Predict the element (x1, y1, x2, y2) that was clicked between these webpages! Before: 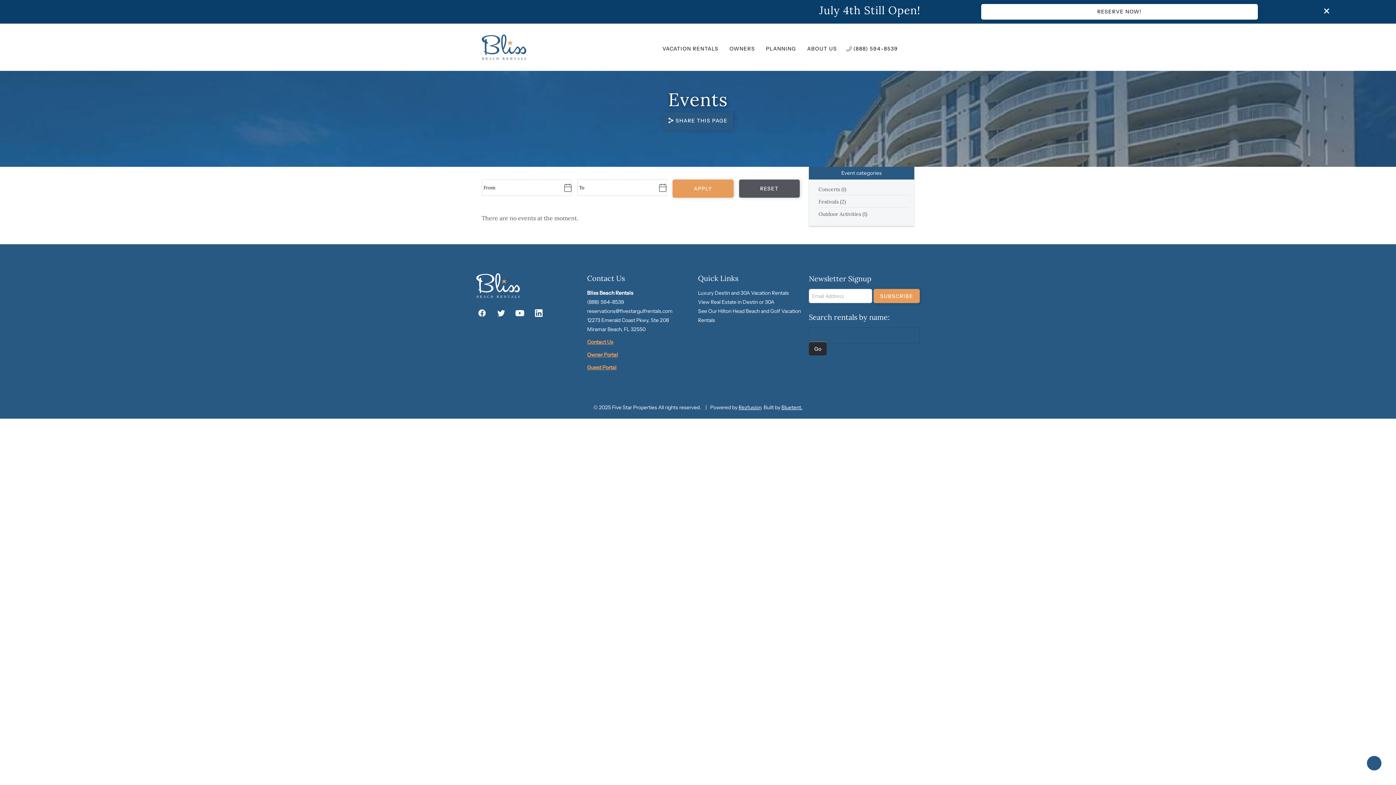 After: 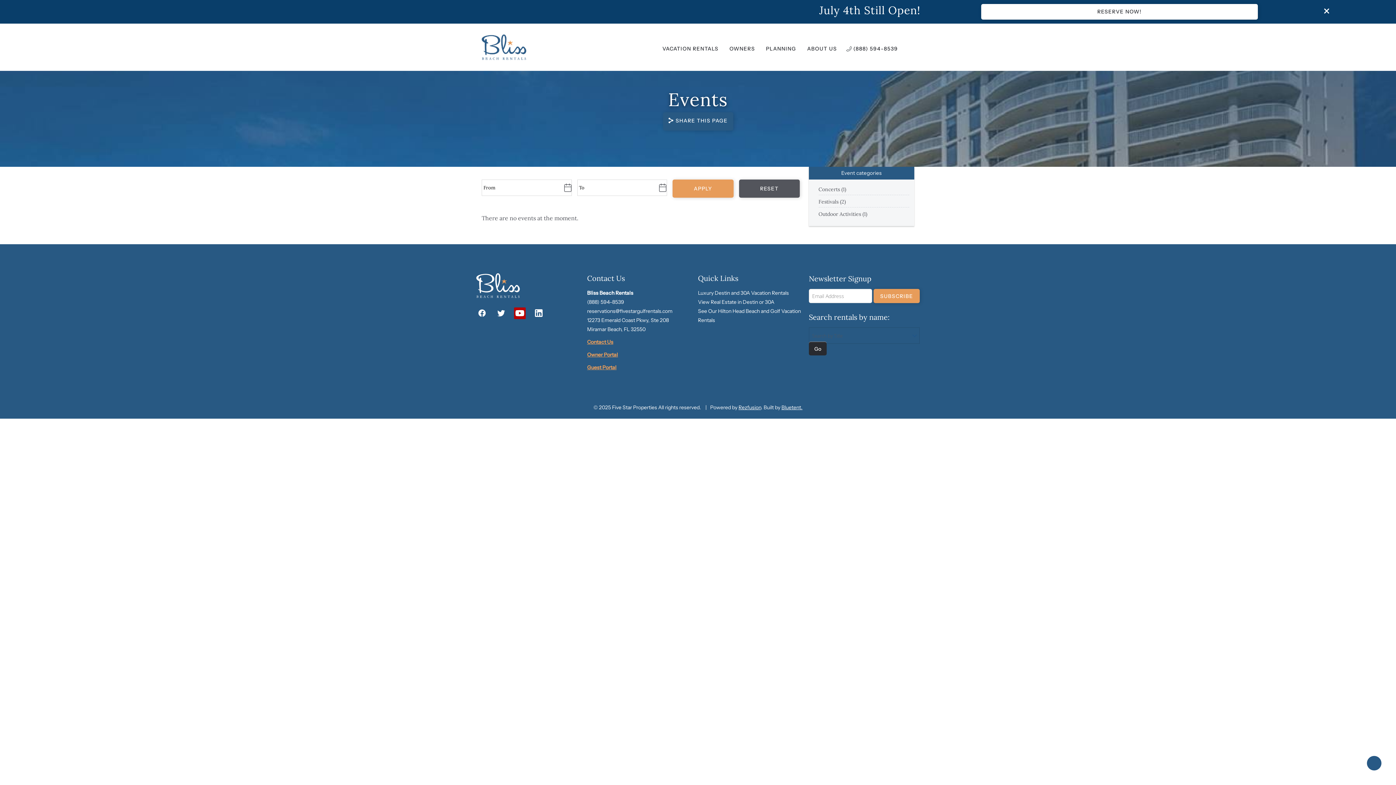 Action: bbox: (514, 307, 525, 321) label: YouTube